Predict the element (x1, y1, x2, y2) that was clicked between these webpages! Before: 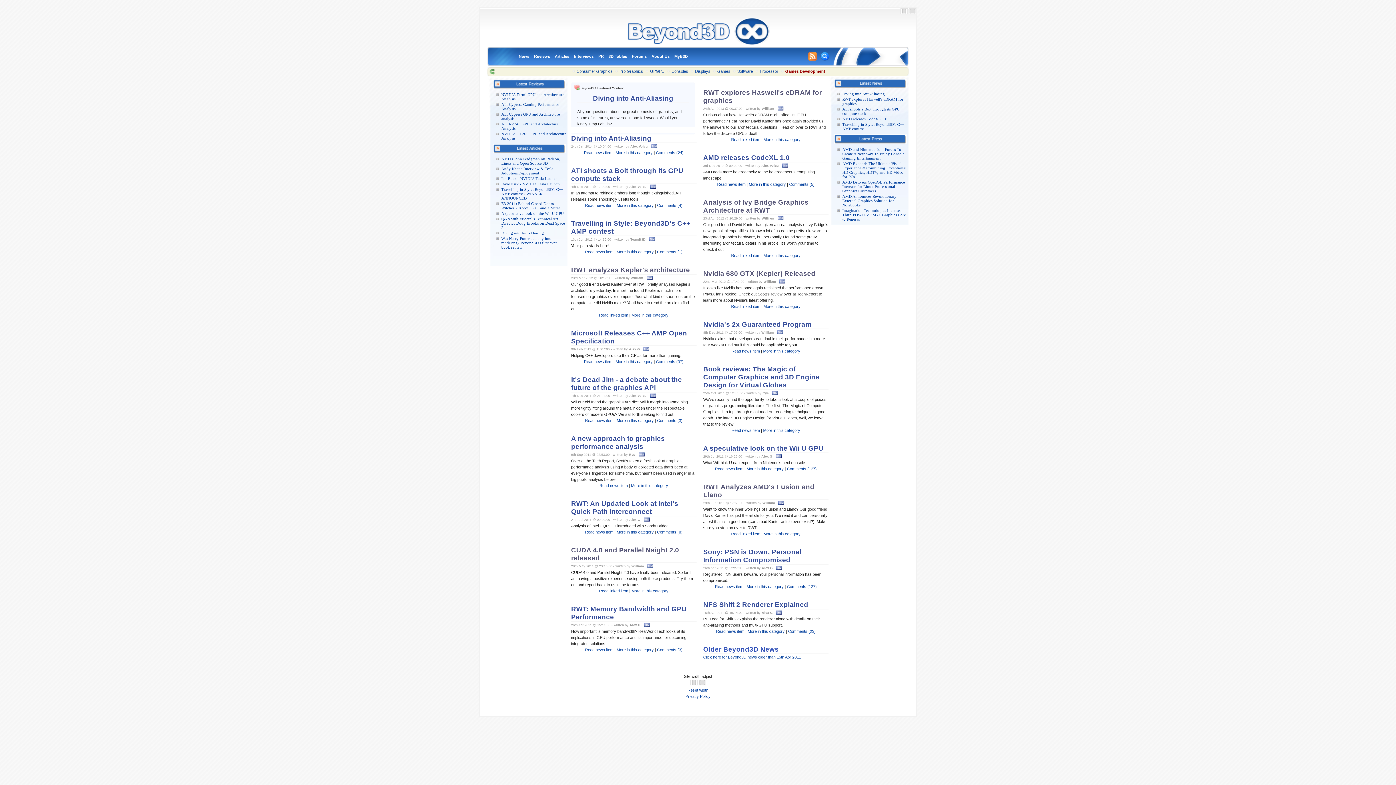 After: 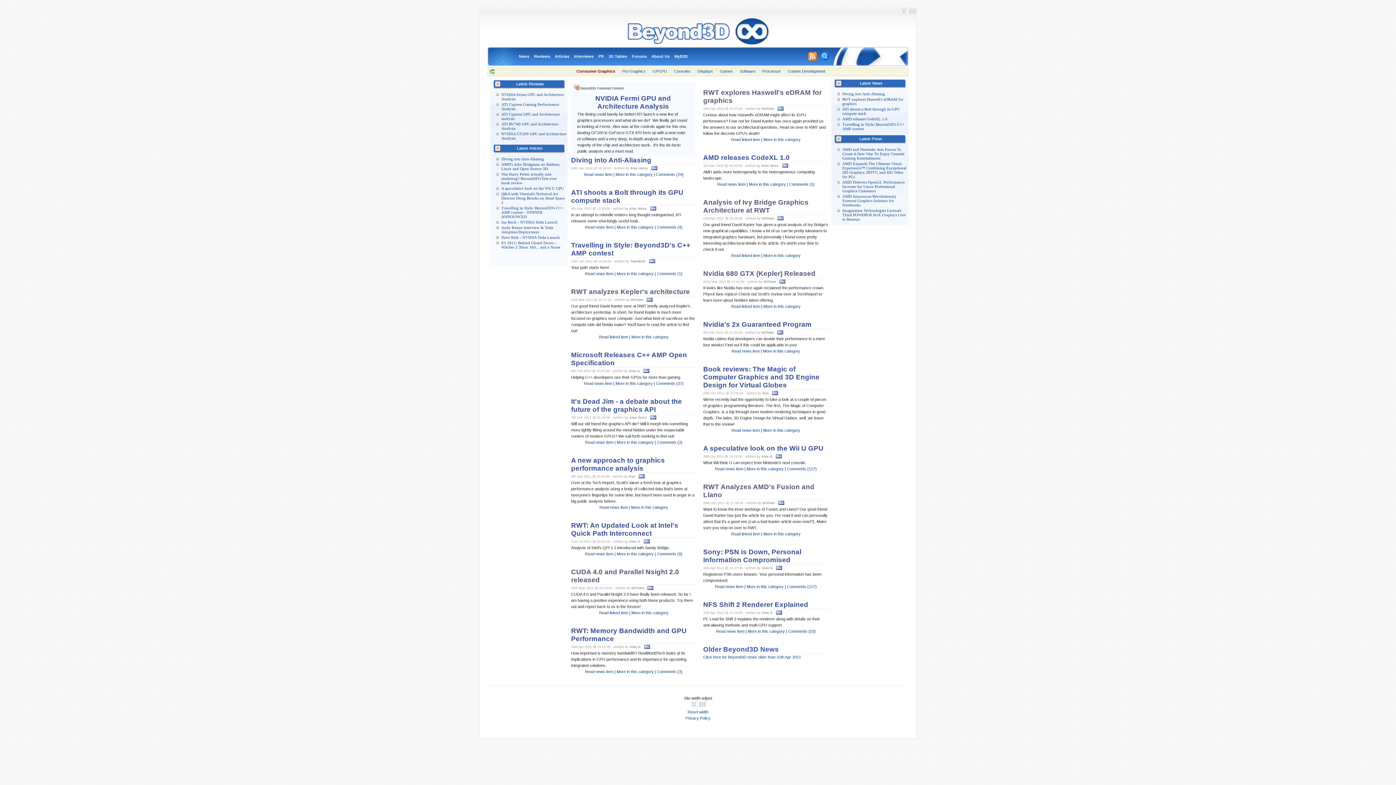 Action: bbox: (763, 253, 800, 257) label: More in this category